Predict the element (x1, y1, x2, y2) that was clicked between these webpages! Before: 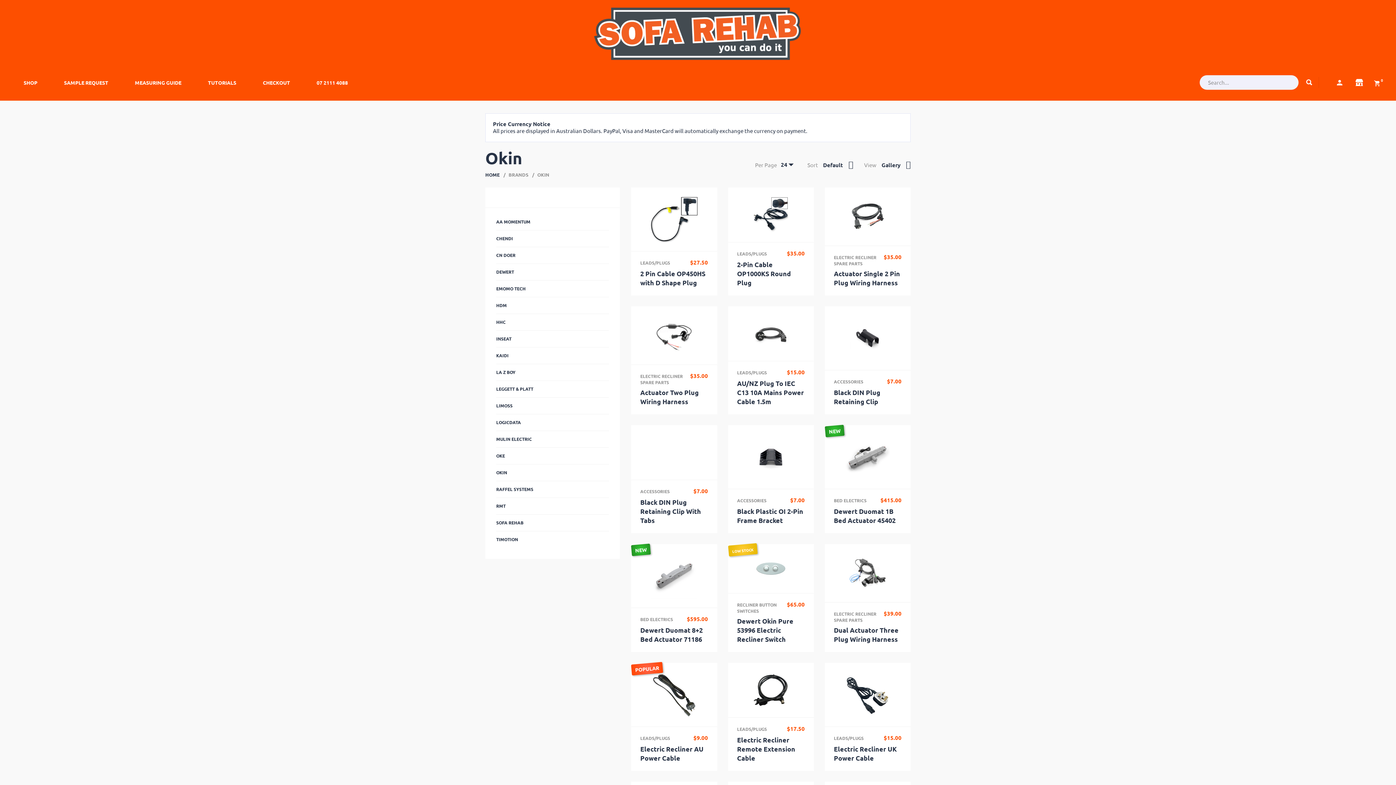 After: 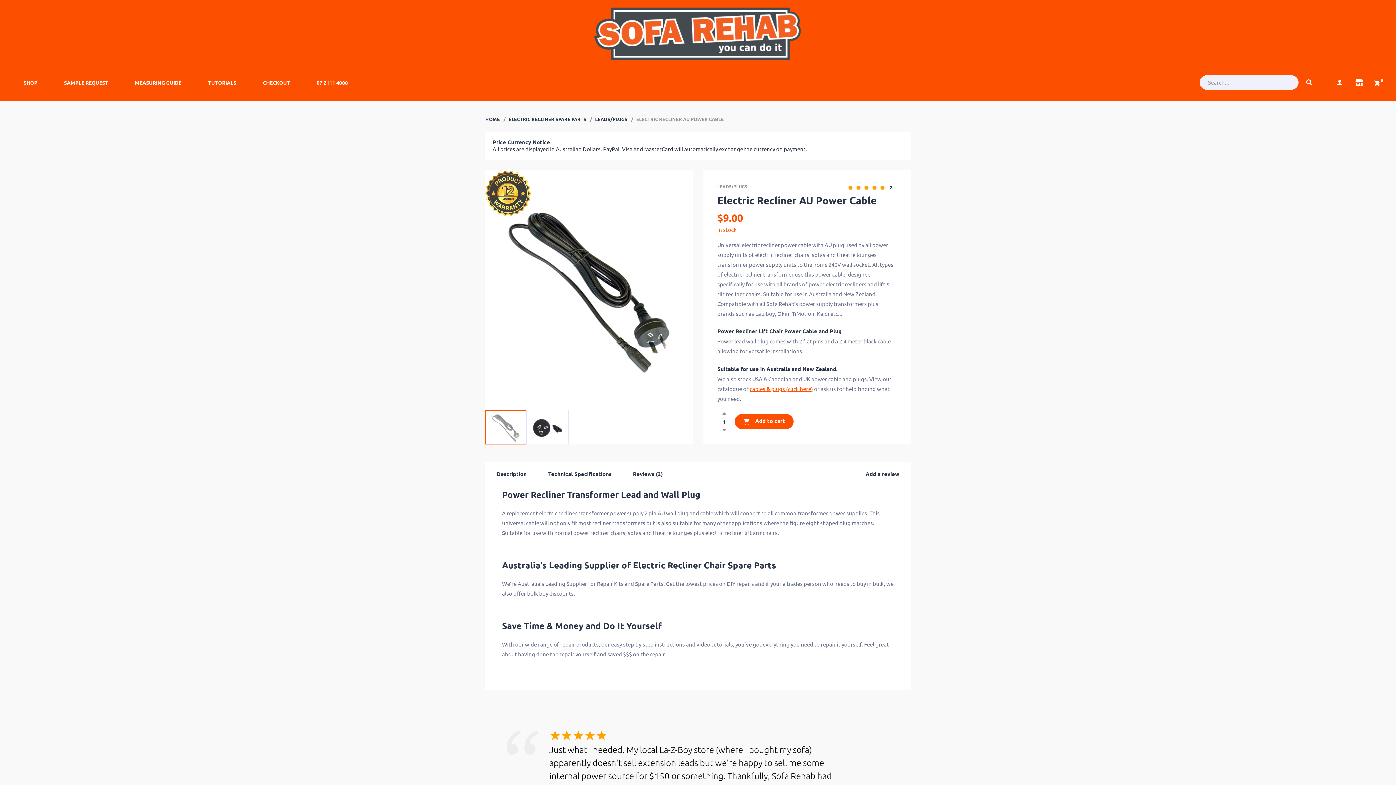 Action: label:   bbox: (631, 663, 717, 726)